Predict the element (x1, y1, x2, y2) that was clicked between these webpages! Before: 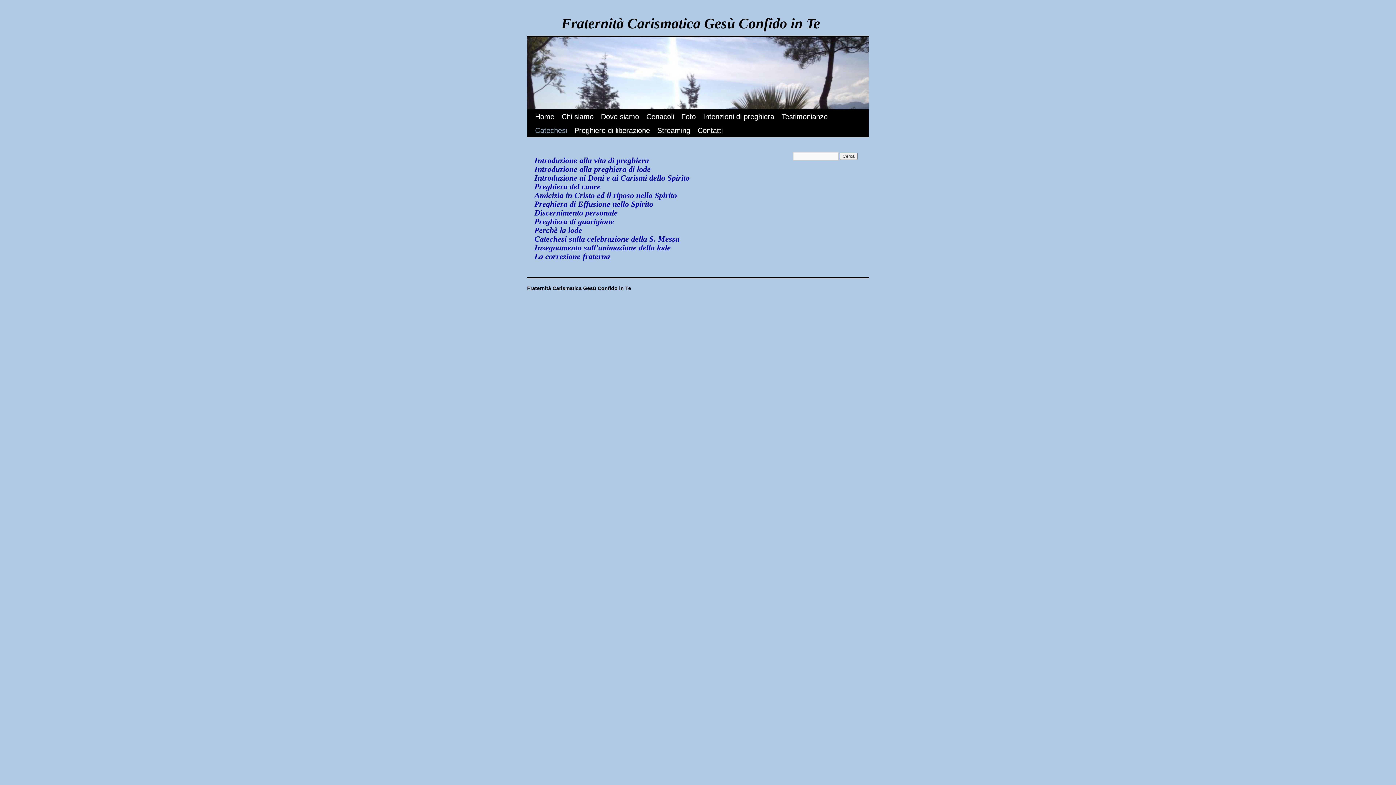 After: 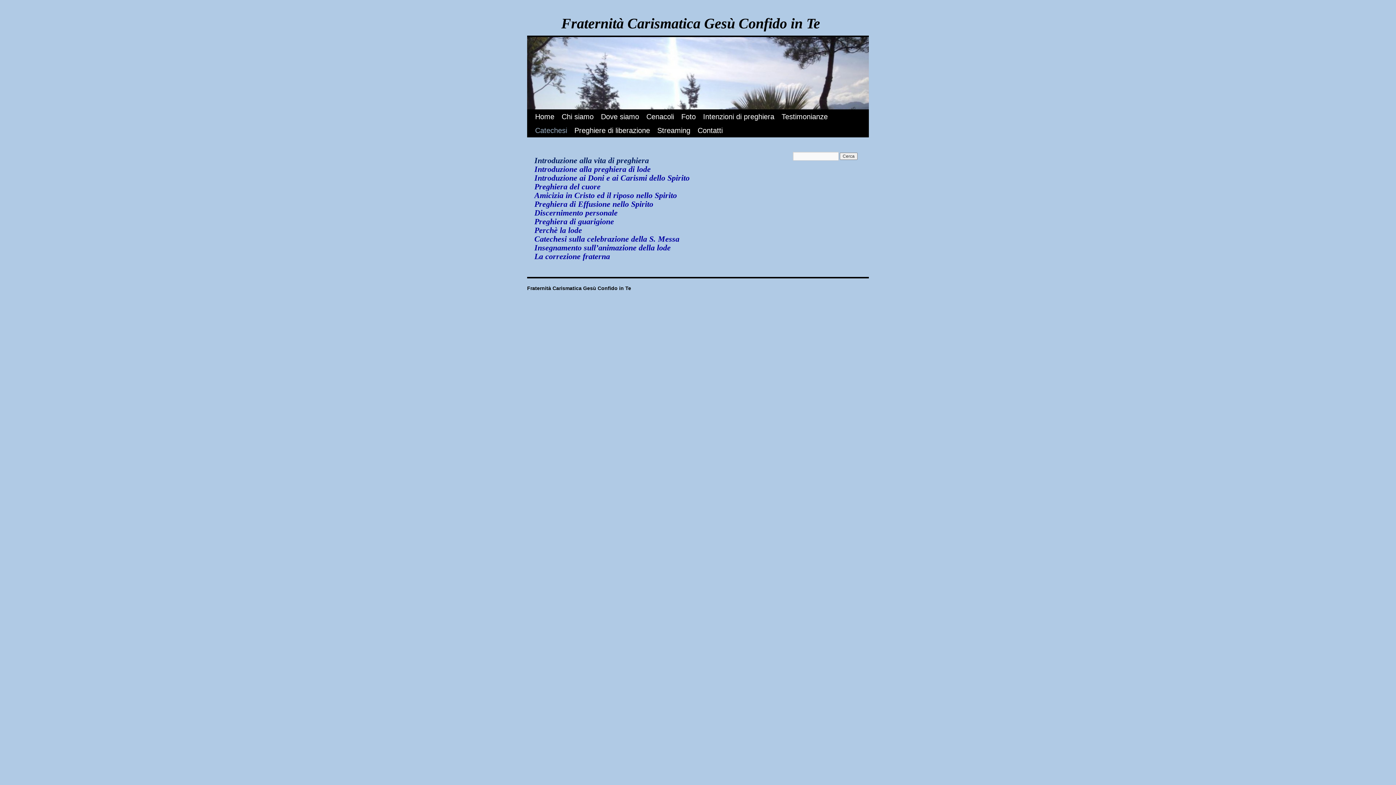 Action: label: Introduzione alla vita di preghiera
 bbox: (534, 156, 649, 165)